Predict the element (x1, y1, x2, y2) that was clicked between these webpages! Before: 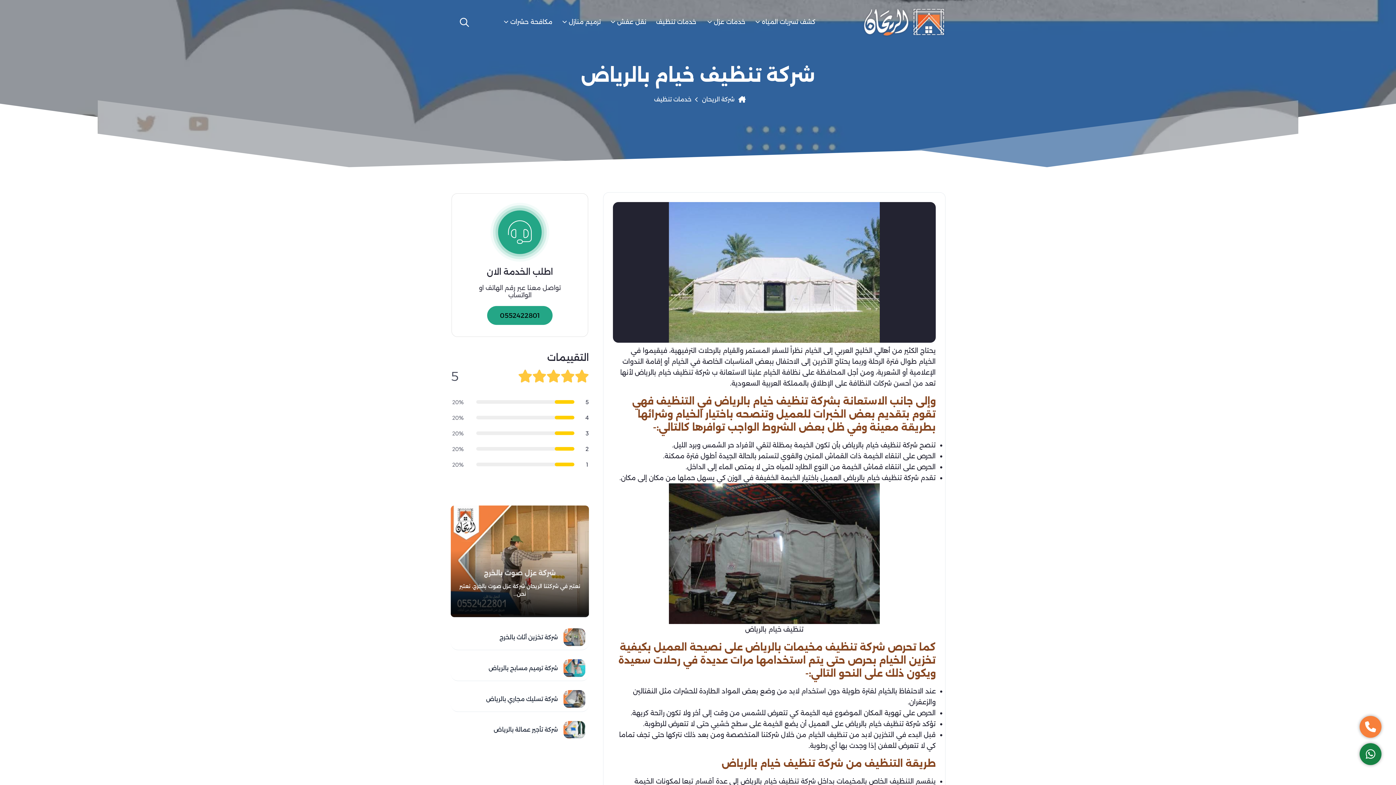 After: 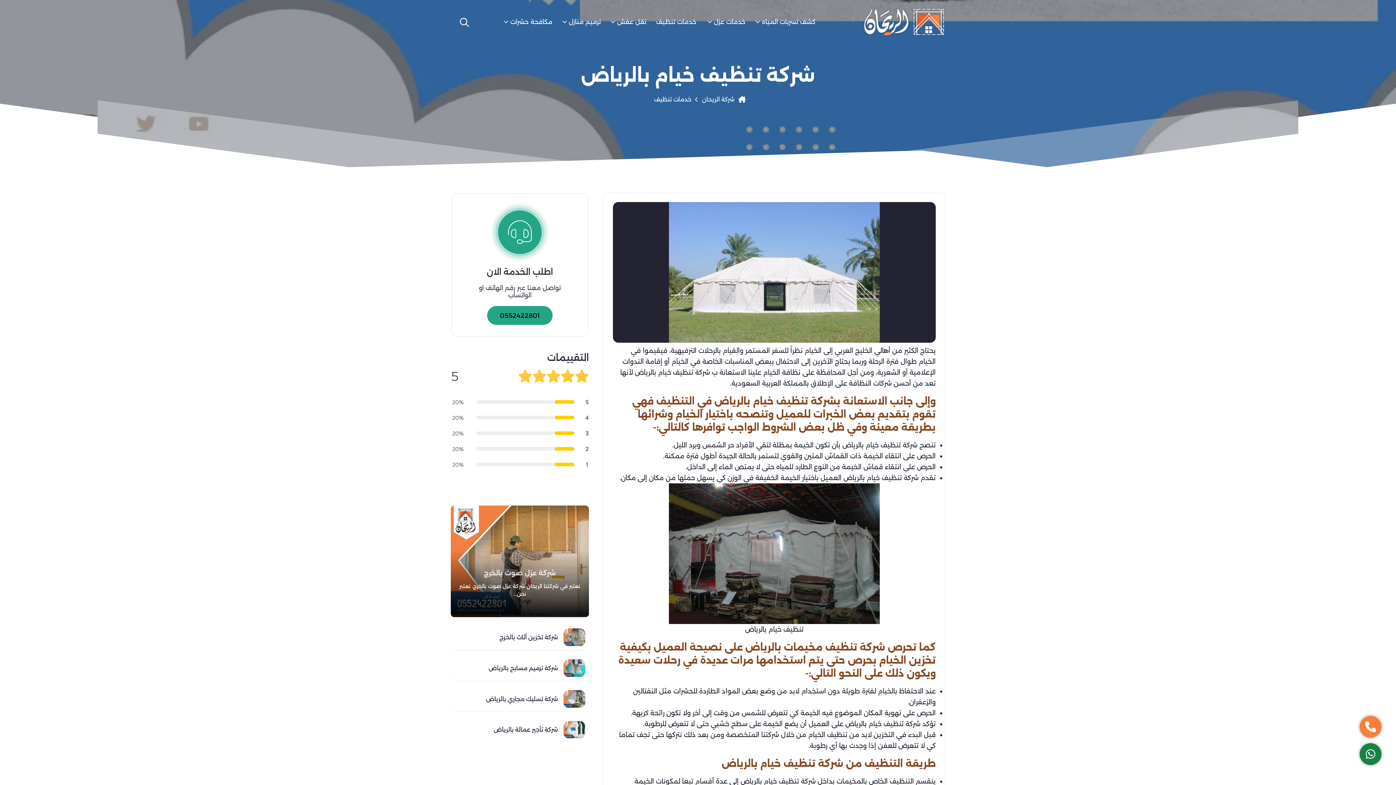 Action: label: اتصل بنا : bbox: (1360, 716, 1381, 738)